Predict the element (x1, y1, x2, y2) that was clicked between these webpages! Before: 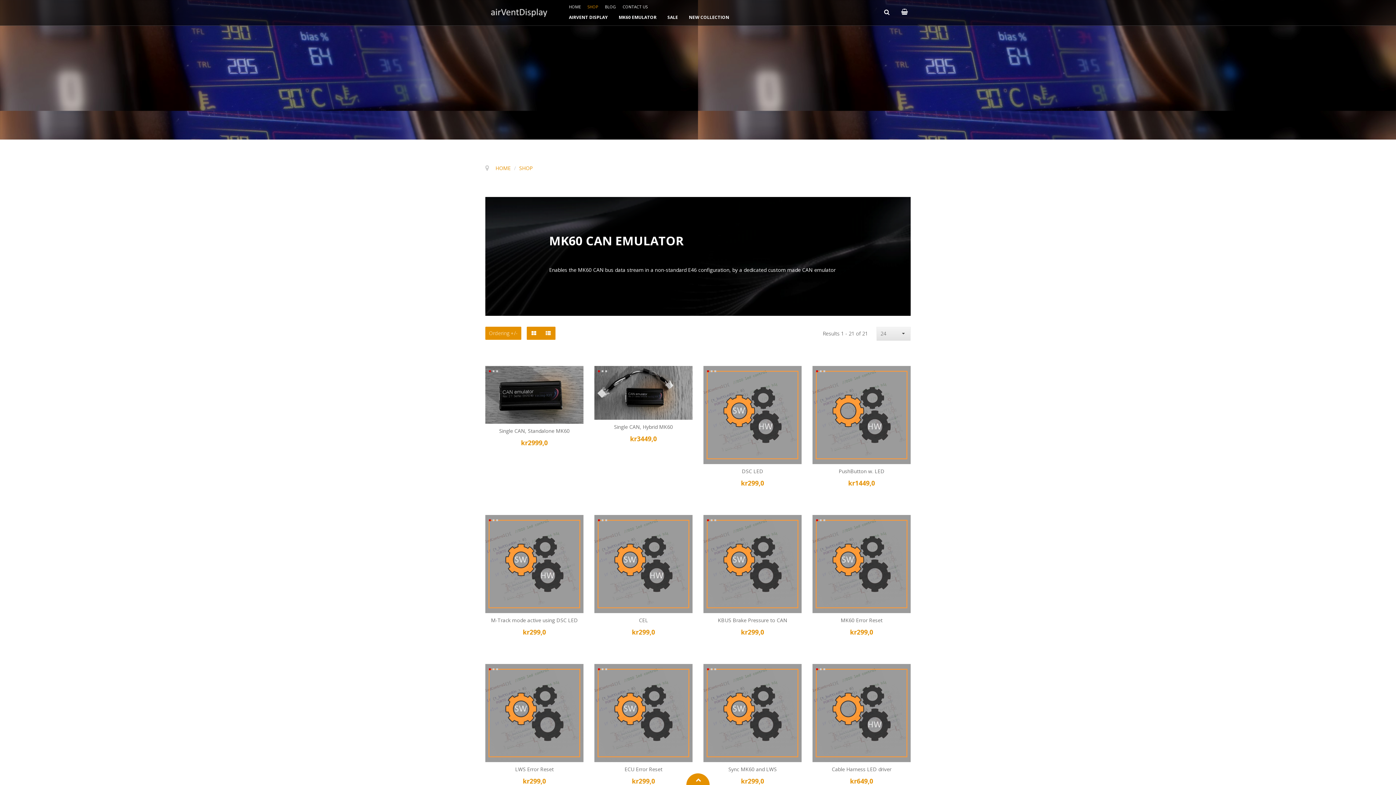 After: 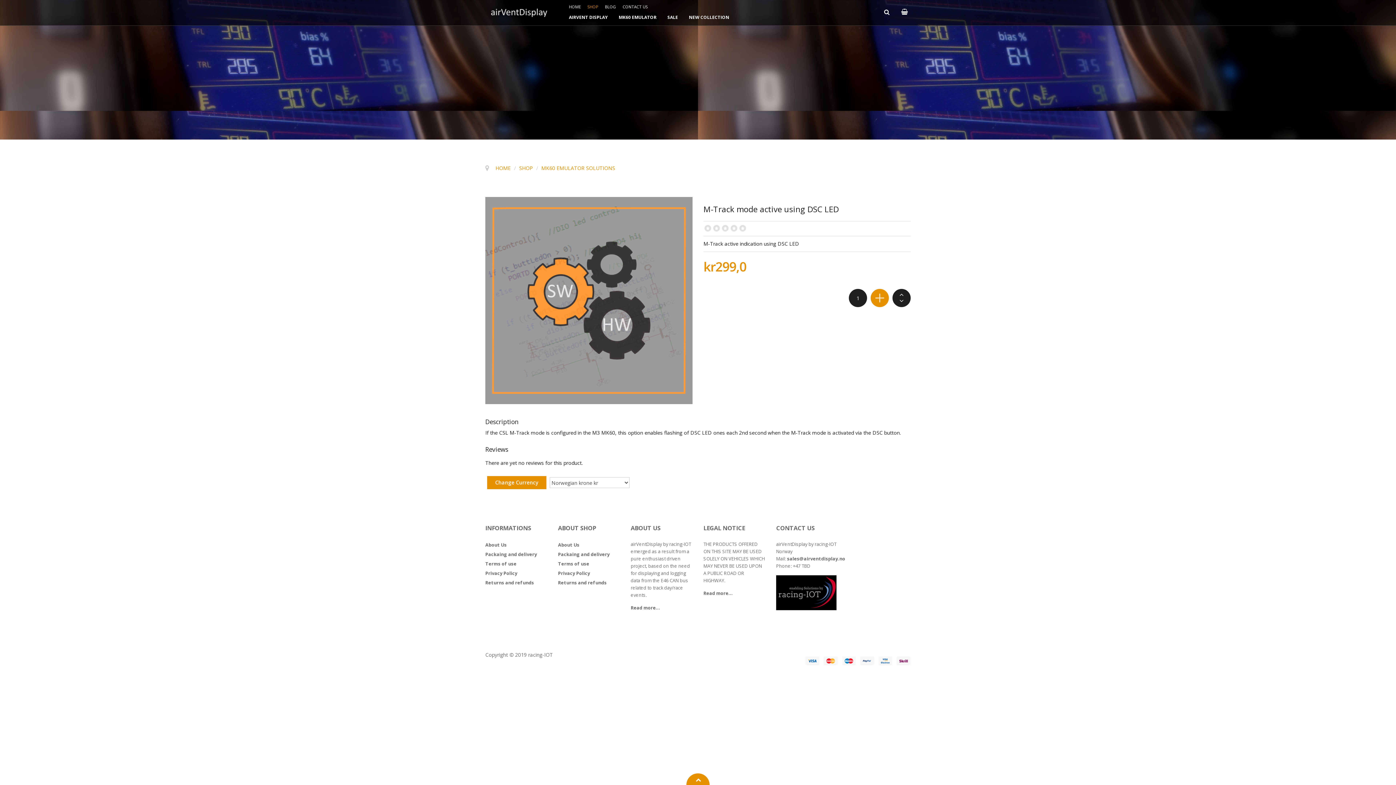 Action: bbox: (485, 560, 583, 567)